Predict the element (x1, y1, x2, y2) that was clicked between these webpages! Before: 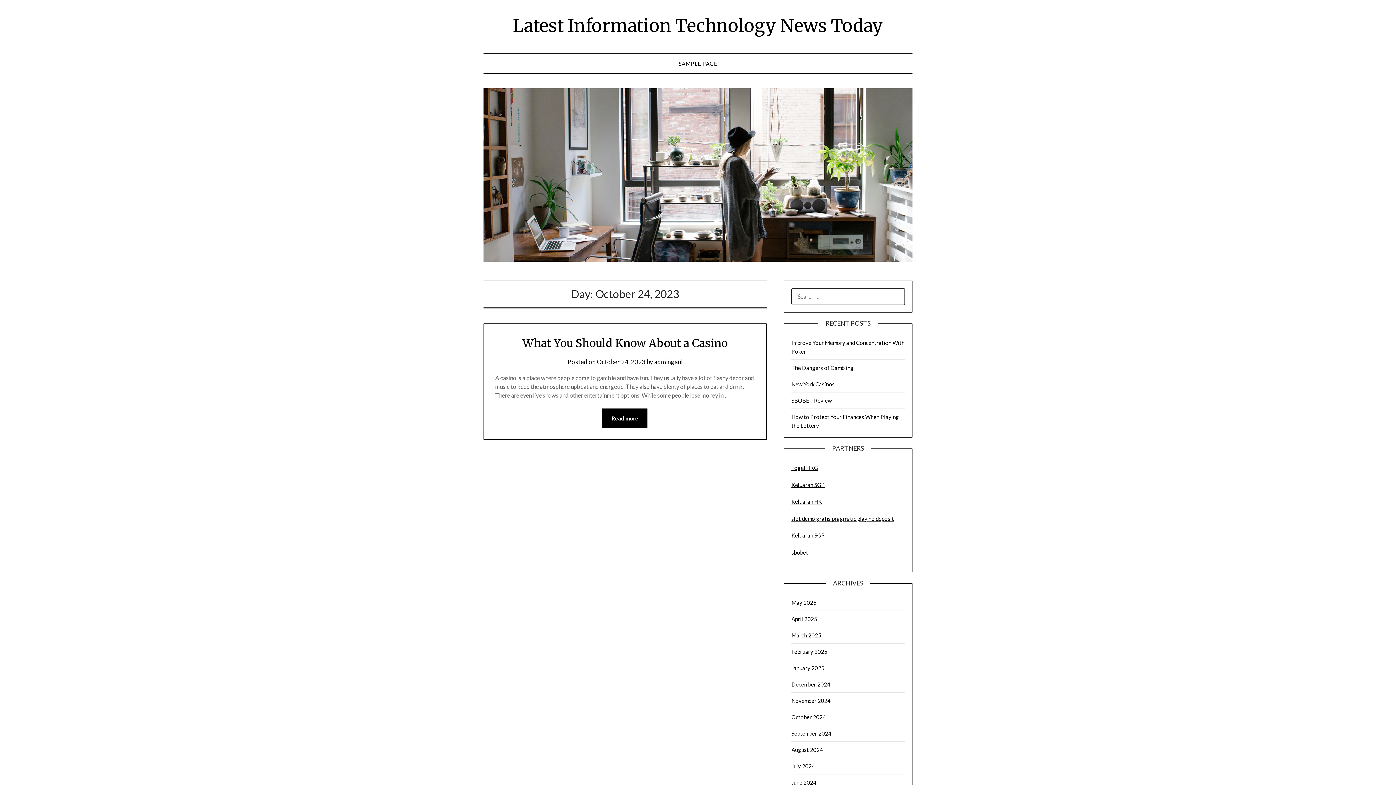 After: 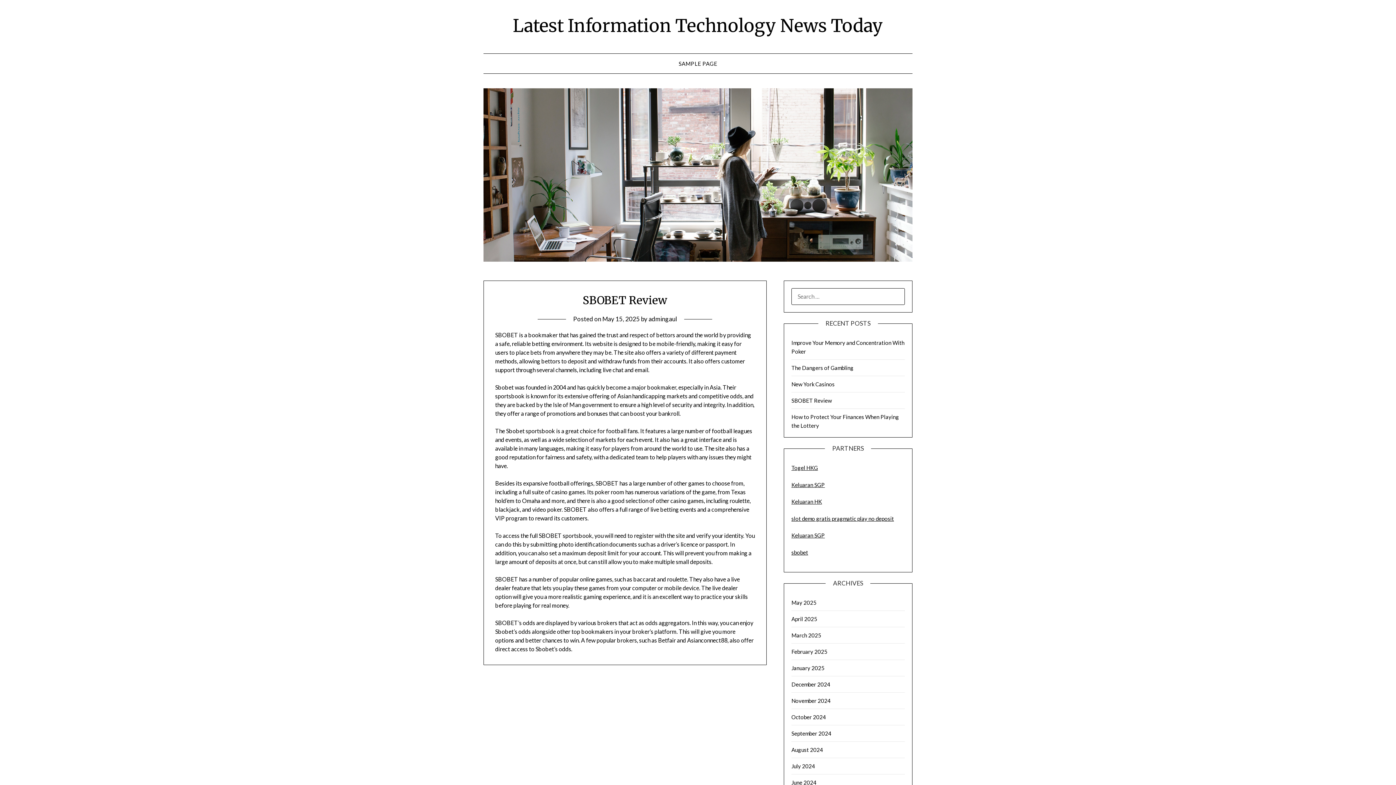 Action: bbox: (791, 397, 831, 404) label: SBOBET Review